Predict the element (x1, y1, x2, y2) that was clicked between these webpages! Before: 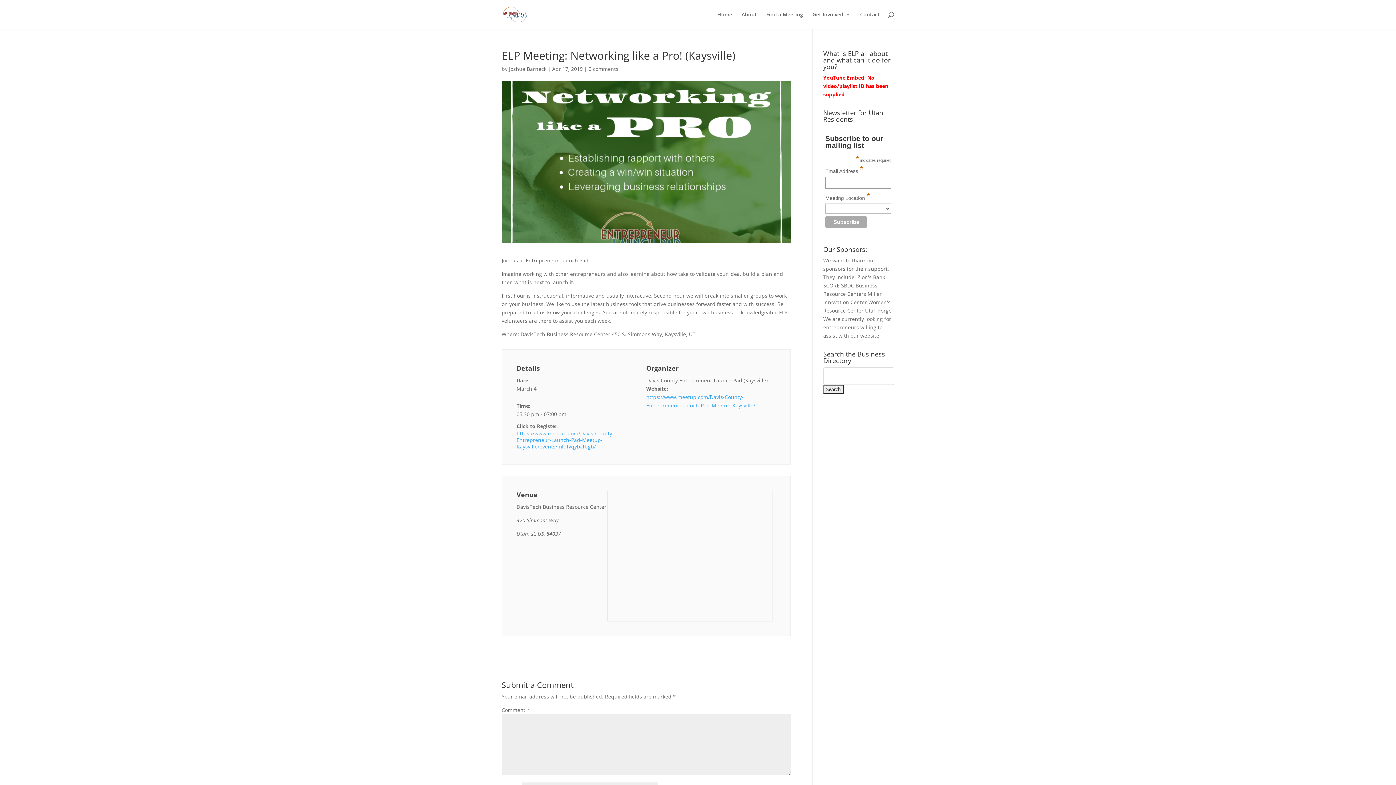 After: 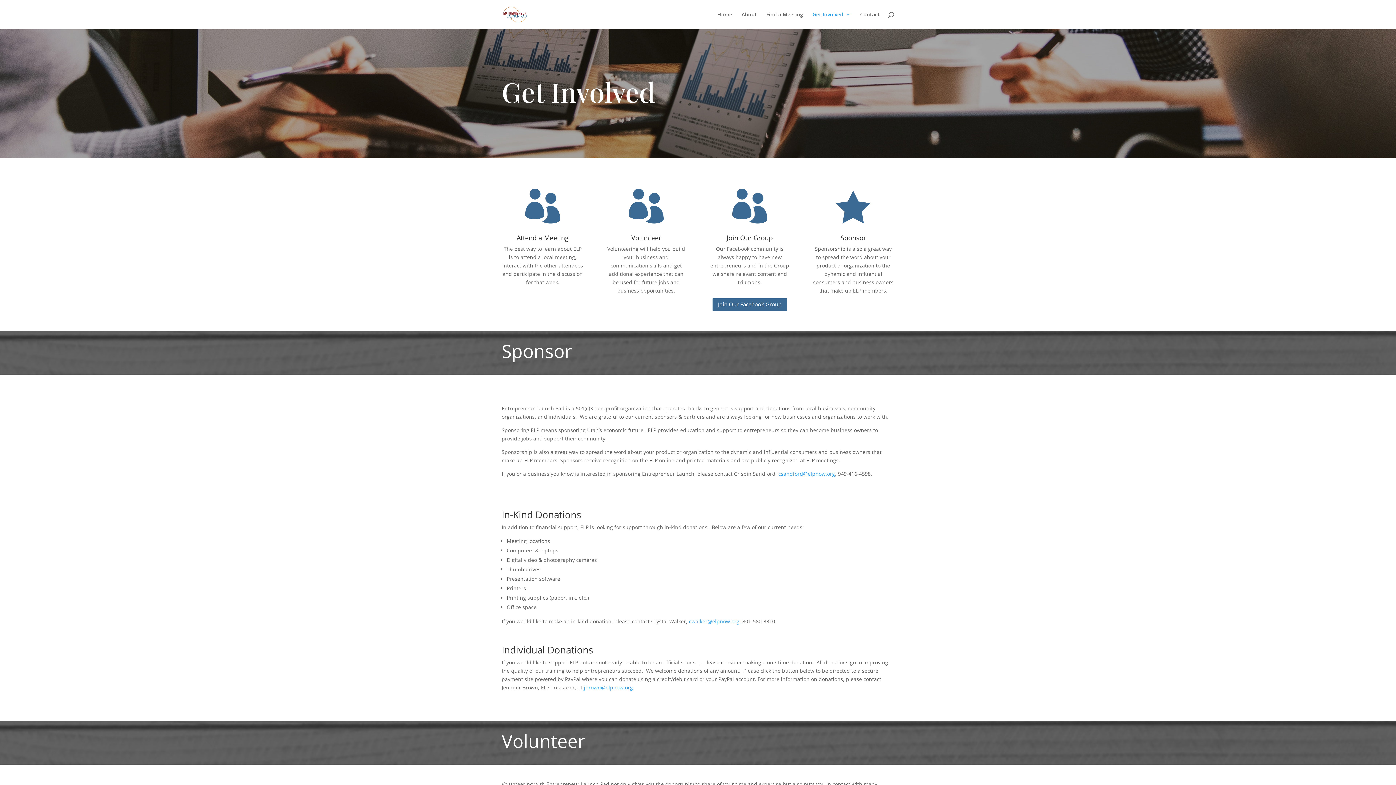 Action: bbox: (812, 12, 850, 29) label: Get Involved